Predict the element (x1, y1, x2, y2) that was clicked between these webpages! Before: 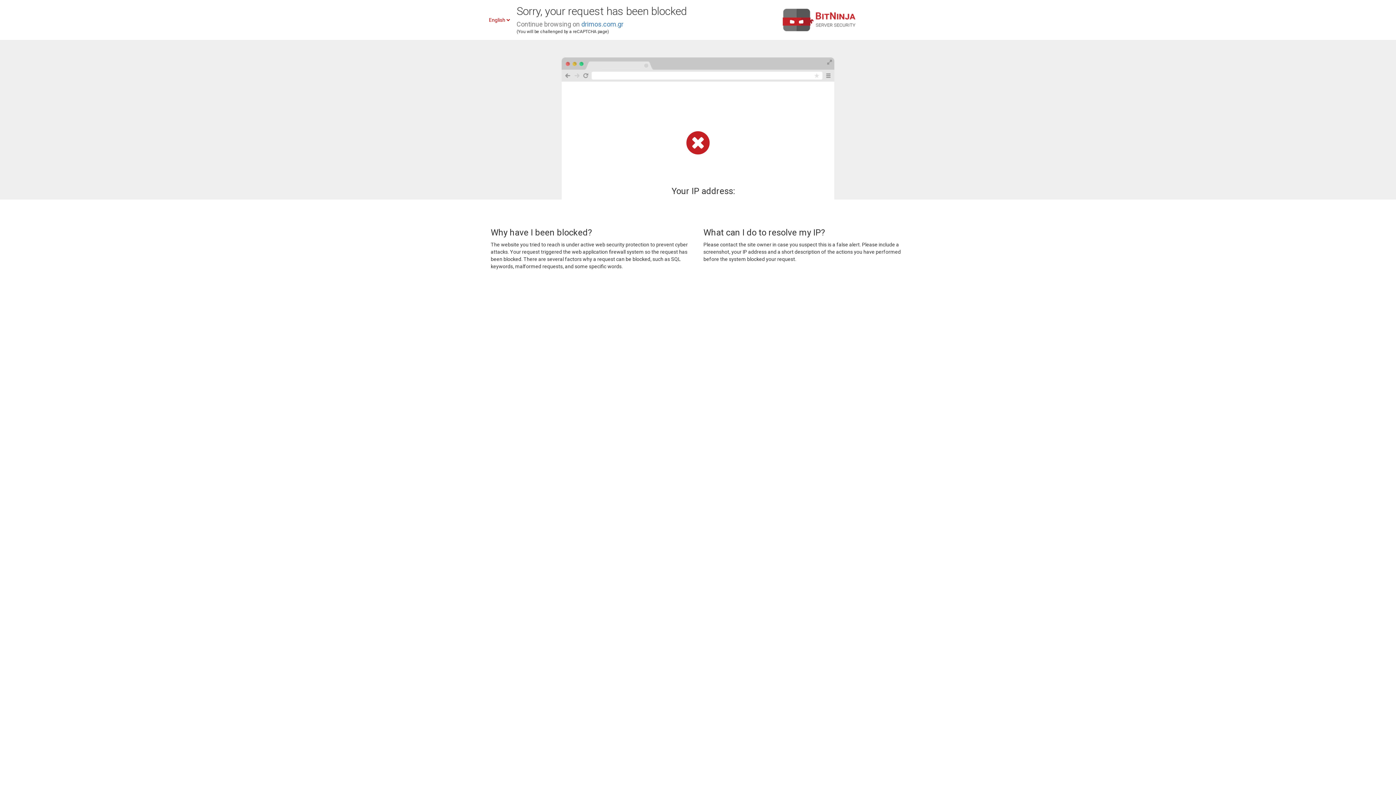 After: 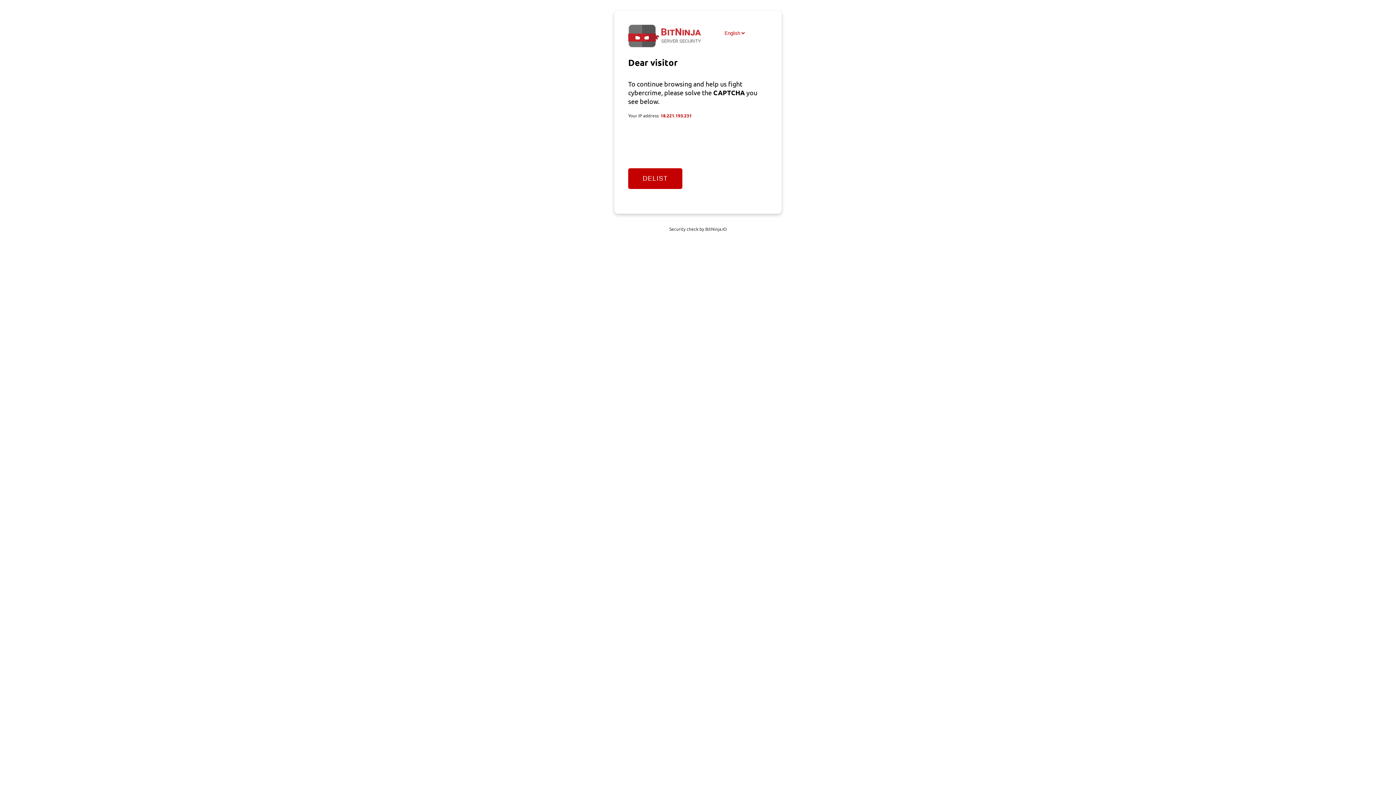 Action: label: drimos.com.gr bbox: (581, 20, 623, 28)